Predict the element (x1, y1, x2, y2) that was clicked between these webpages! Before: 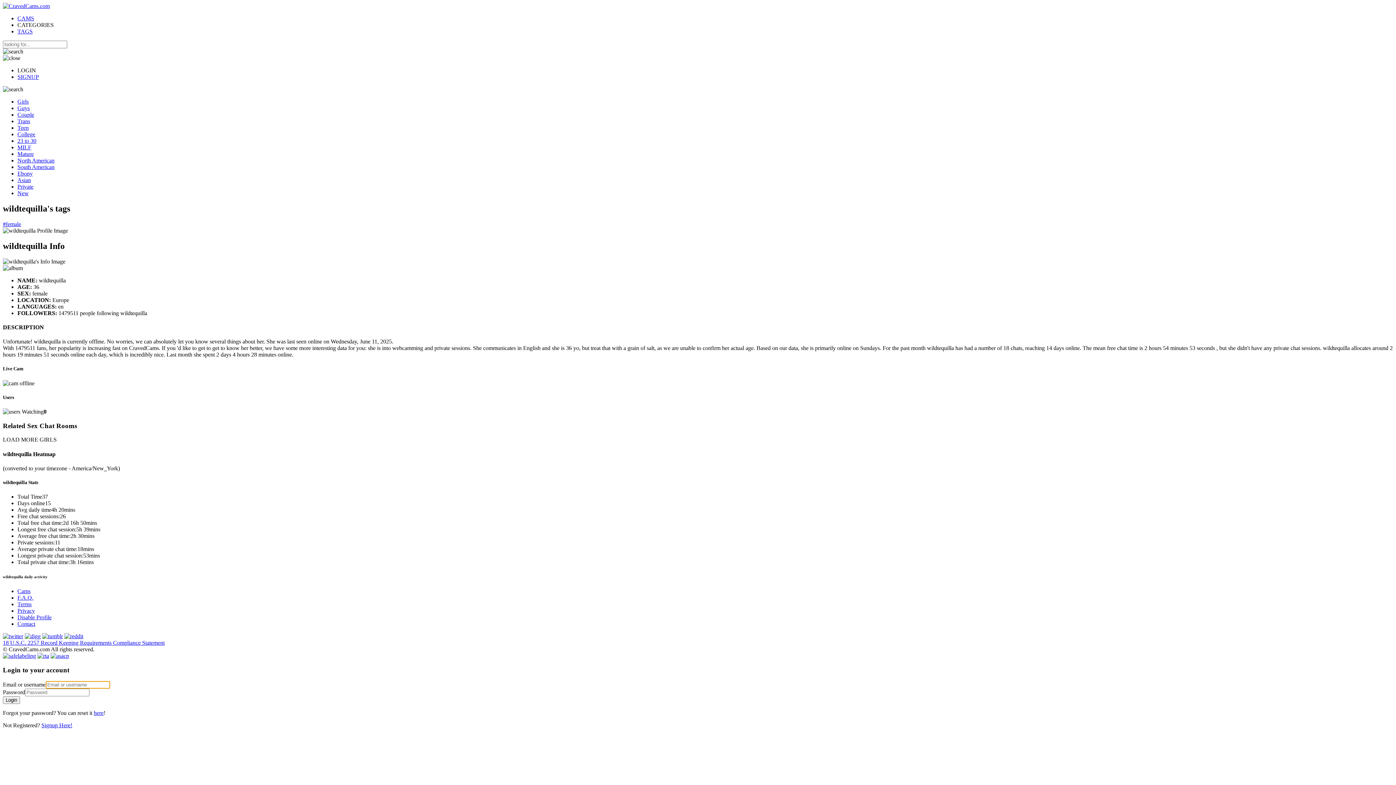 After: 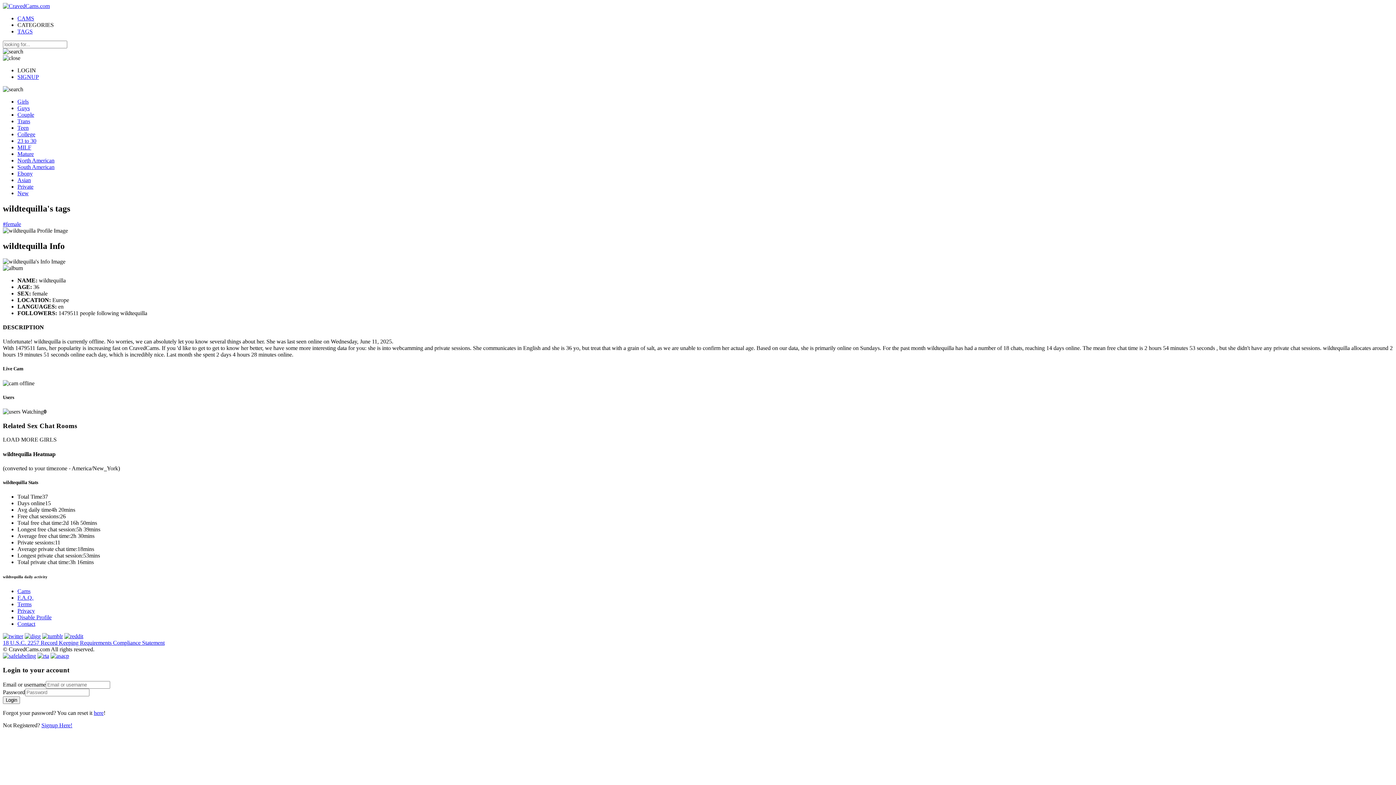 Action: bbox: (2, 436, 56, 443) label: LOAD MORE GIRLS